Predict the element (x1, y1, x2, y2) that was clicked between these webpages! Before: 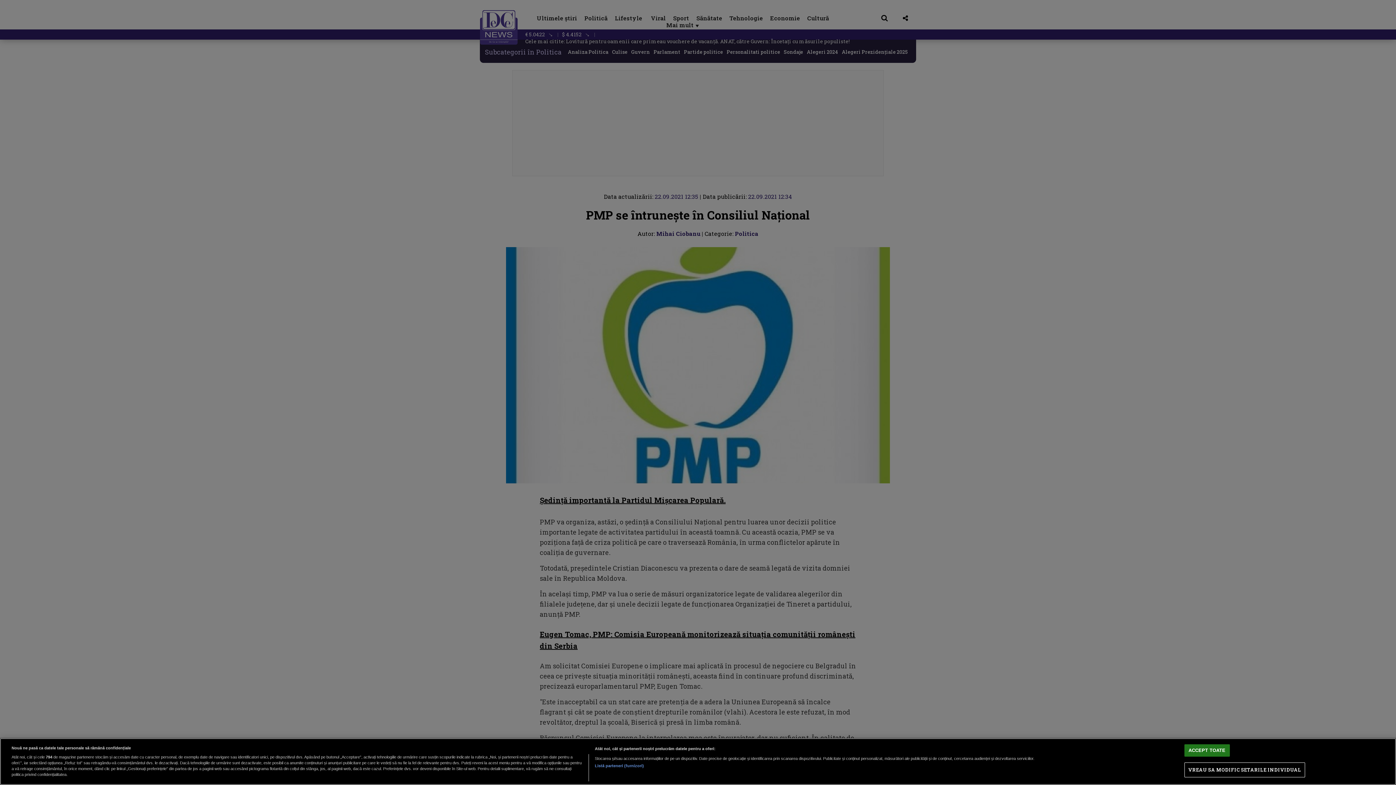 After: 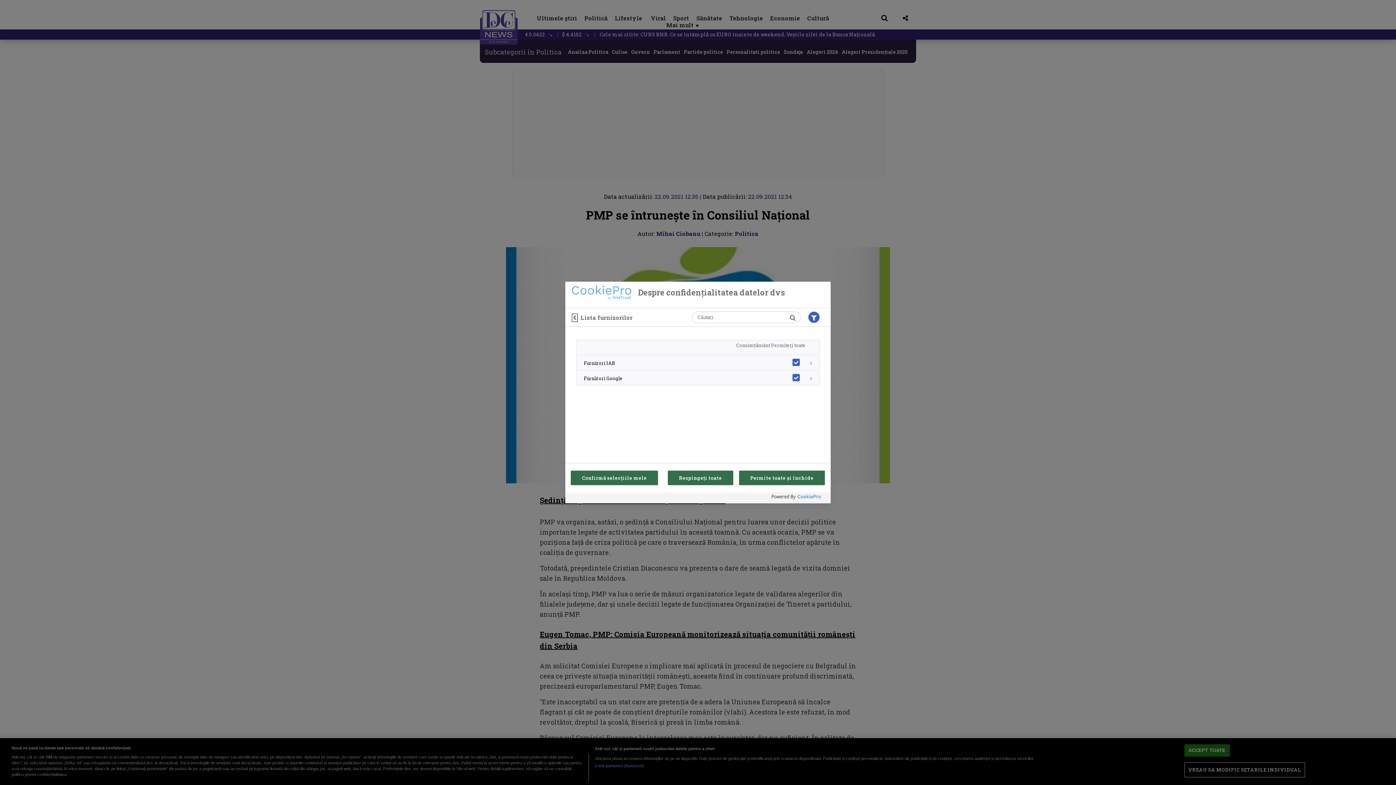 Action: bbox: (594, 763, 644, 769) label: Listă parteneri (furnizori)